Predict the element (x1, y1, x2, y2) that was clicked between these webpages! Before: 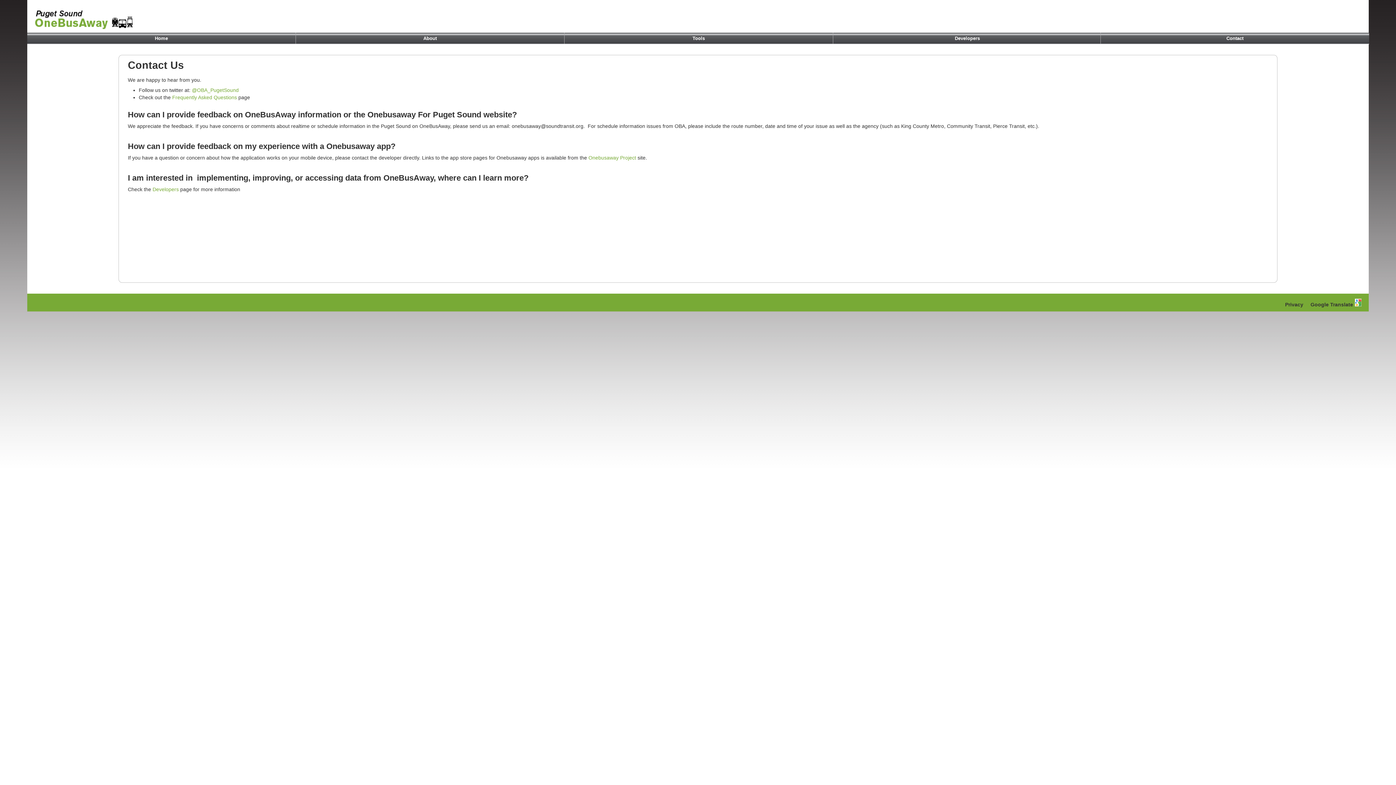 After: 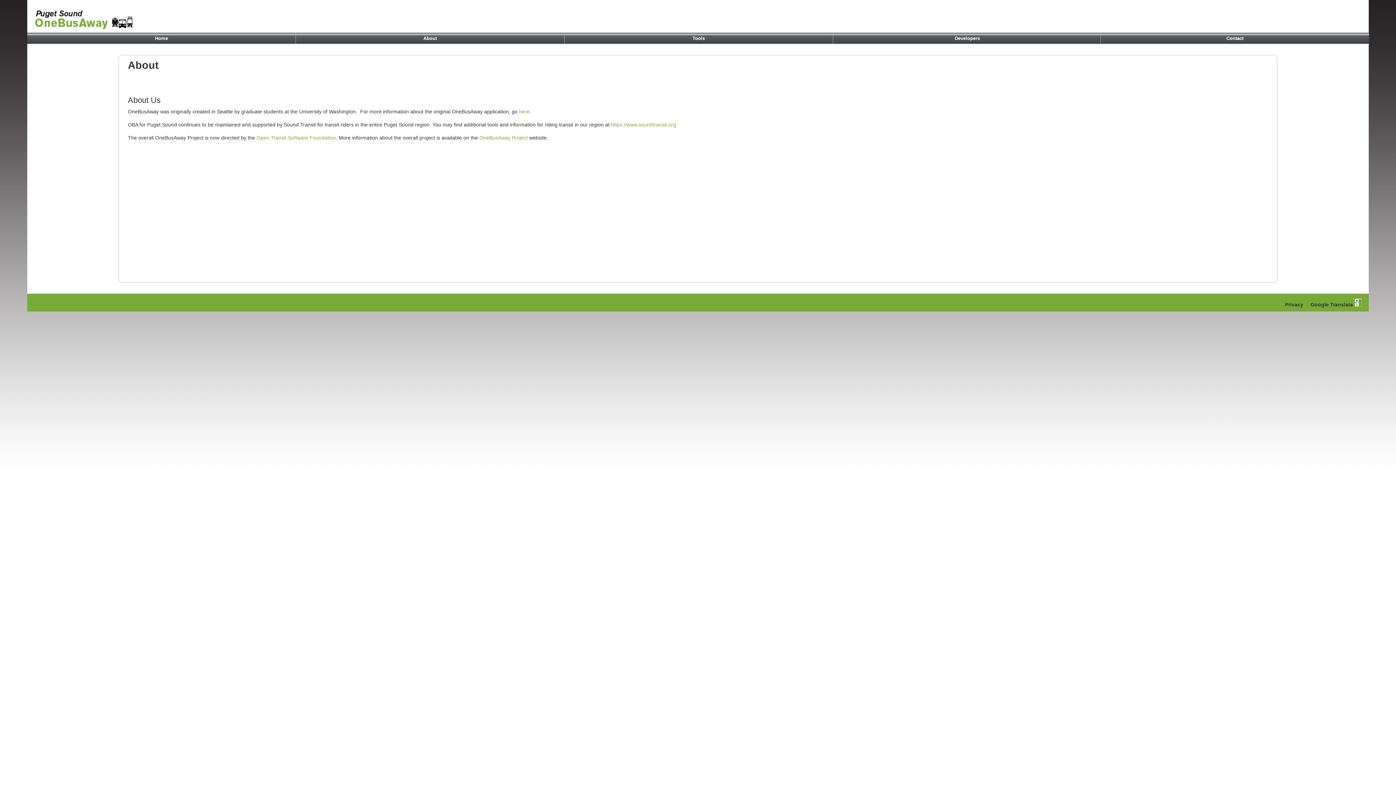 Action: bbox: (296, 32, 564, 44) label: About